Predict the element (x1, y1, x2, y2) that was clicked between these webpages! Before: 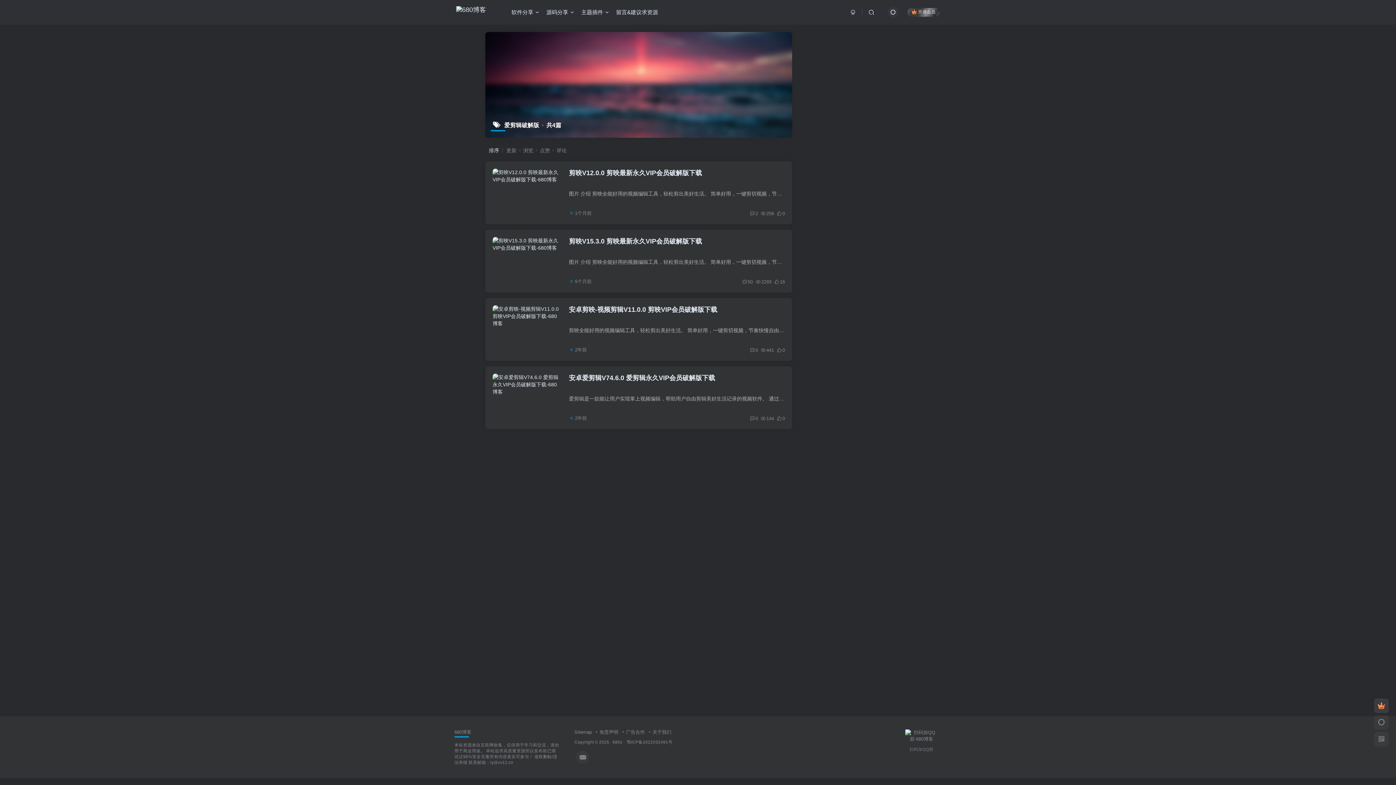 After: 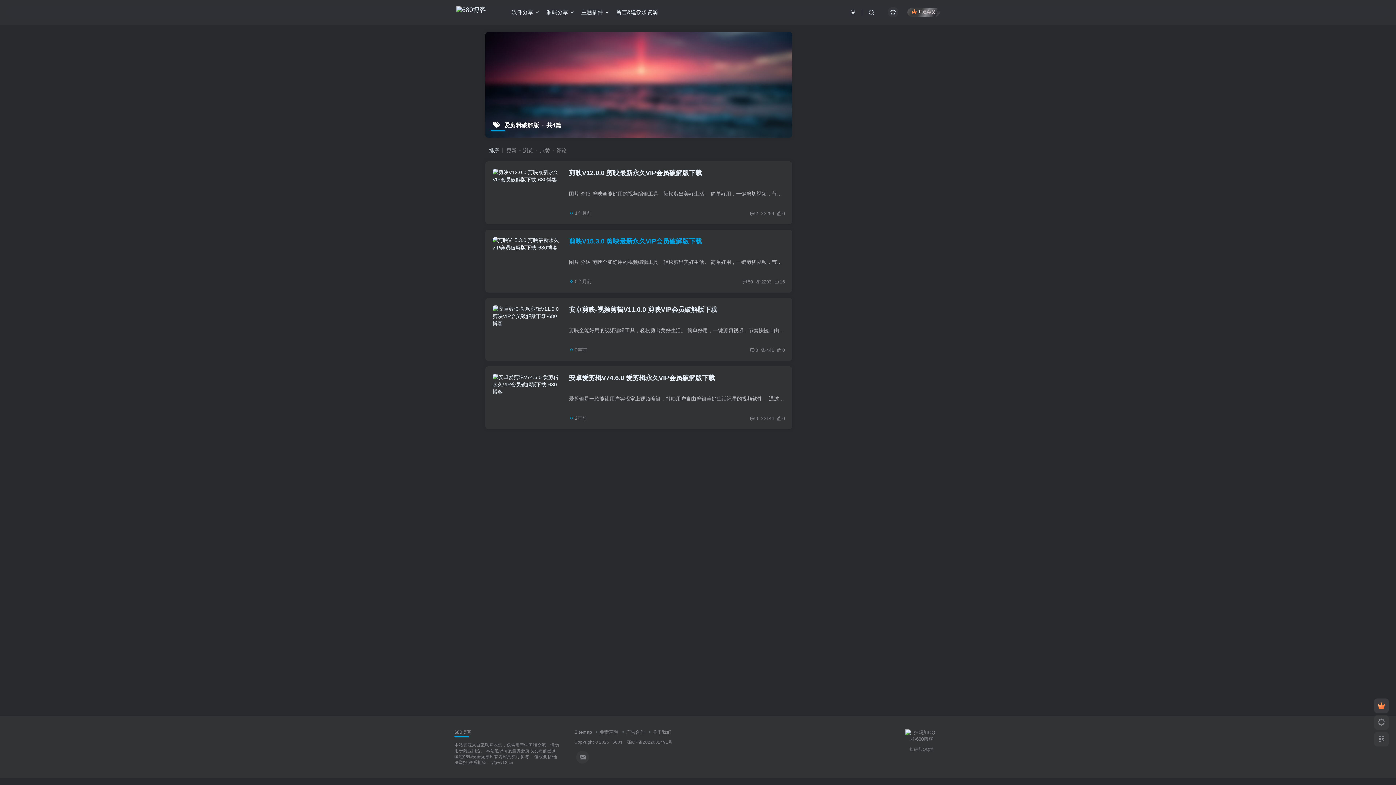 Action: bbox: (569, 237, 702, 245) label: 剪映V15.3.0 剪映最新永久VIP会员破解版下载